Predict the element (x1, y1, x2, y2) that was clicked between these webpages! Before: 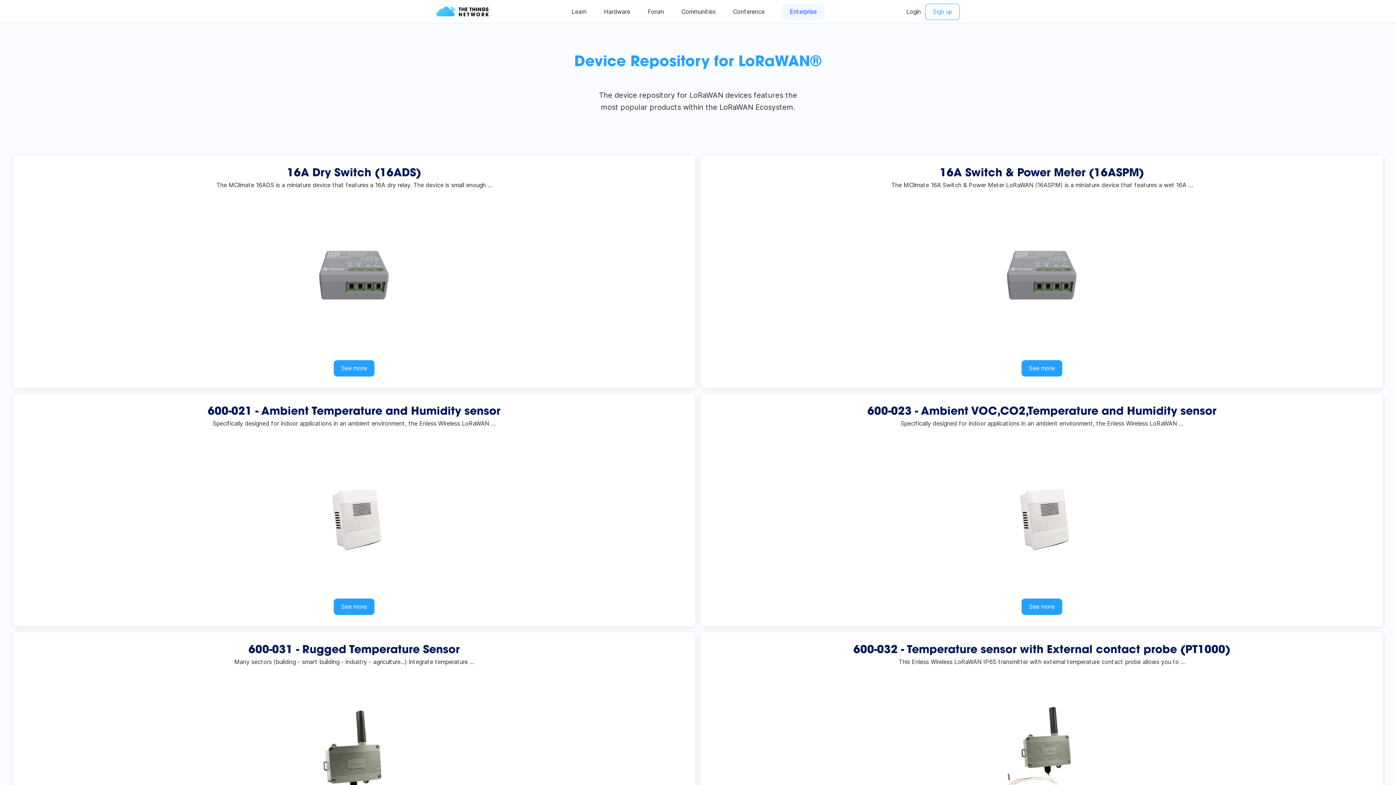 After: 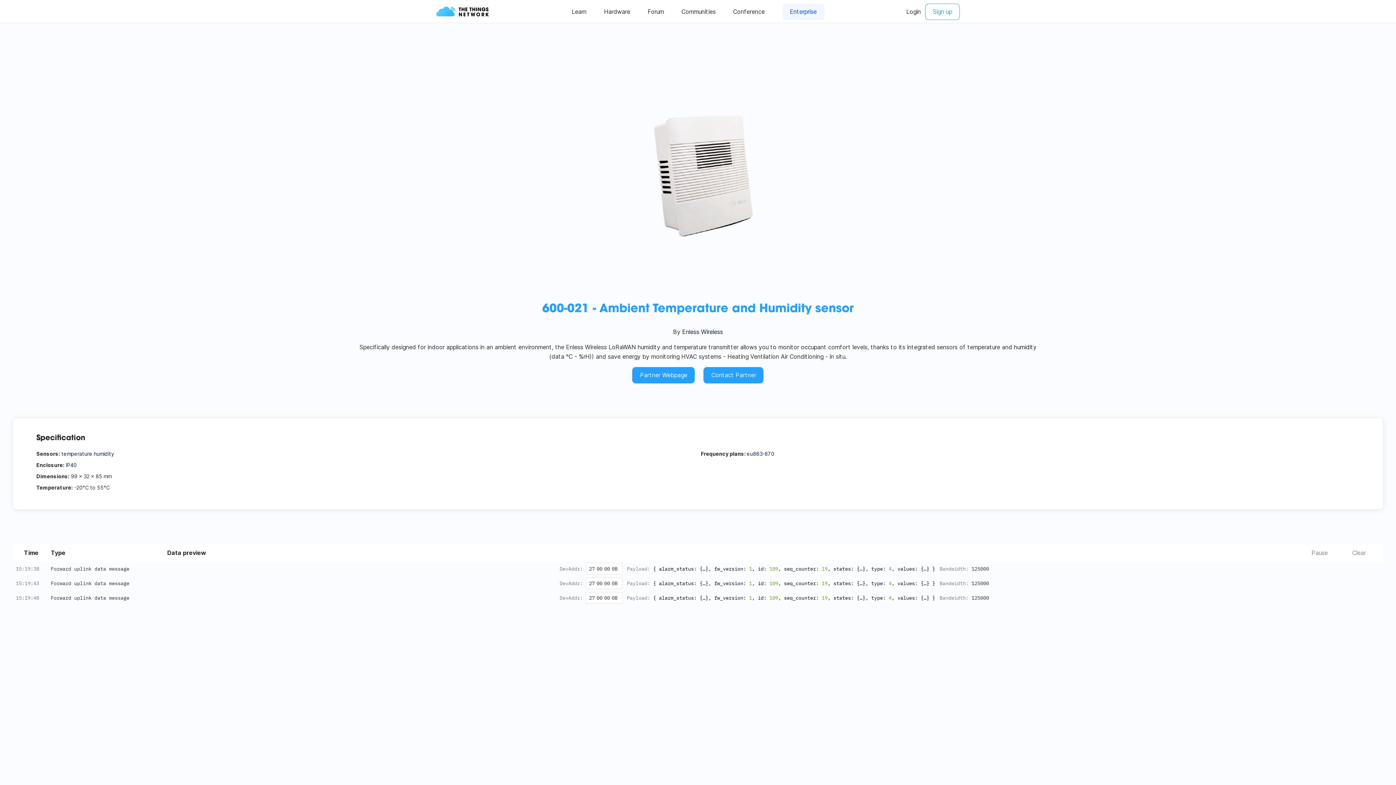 Action: label: See more bbox: (333, 598, 374, 615)